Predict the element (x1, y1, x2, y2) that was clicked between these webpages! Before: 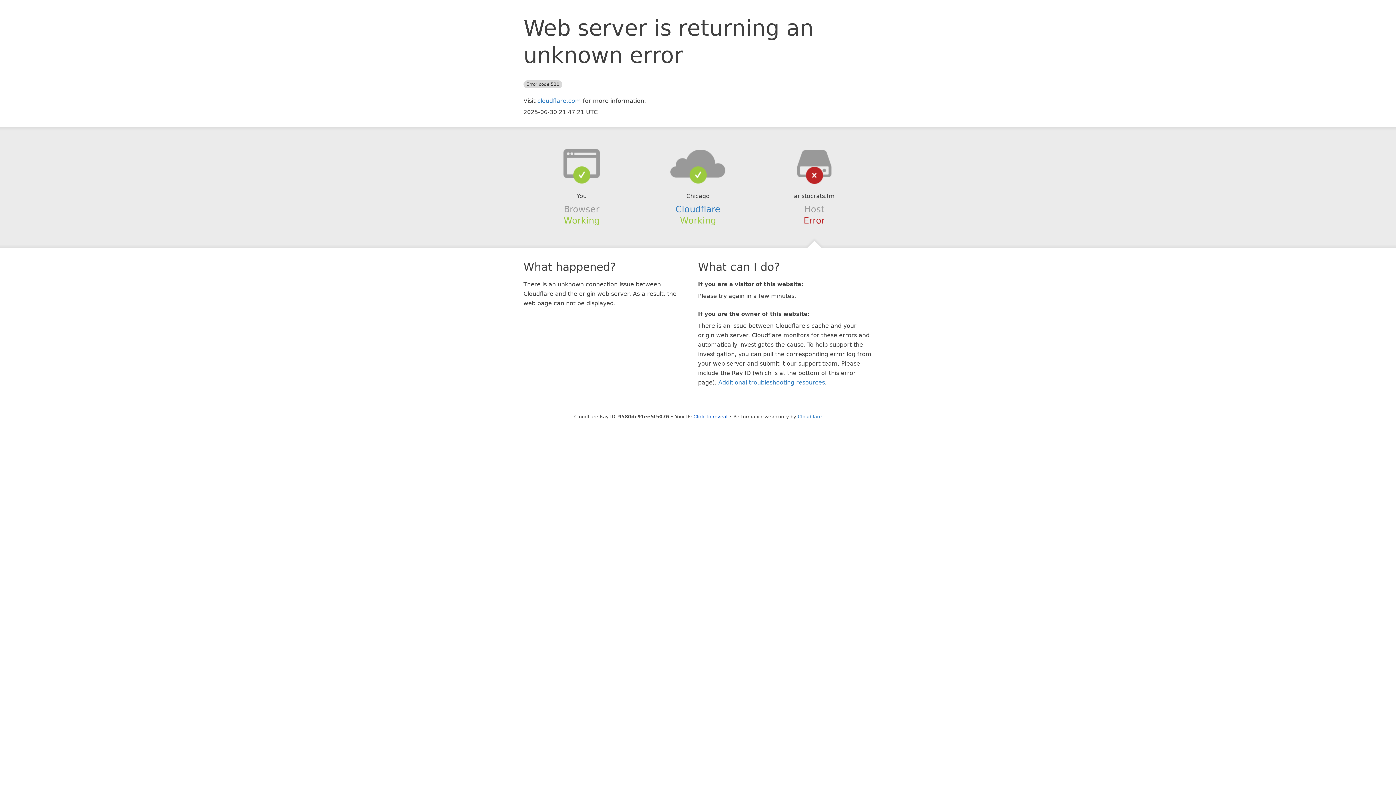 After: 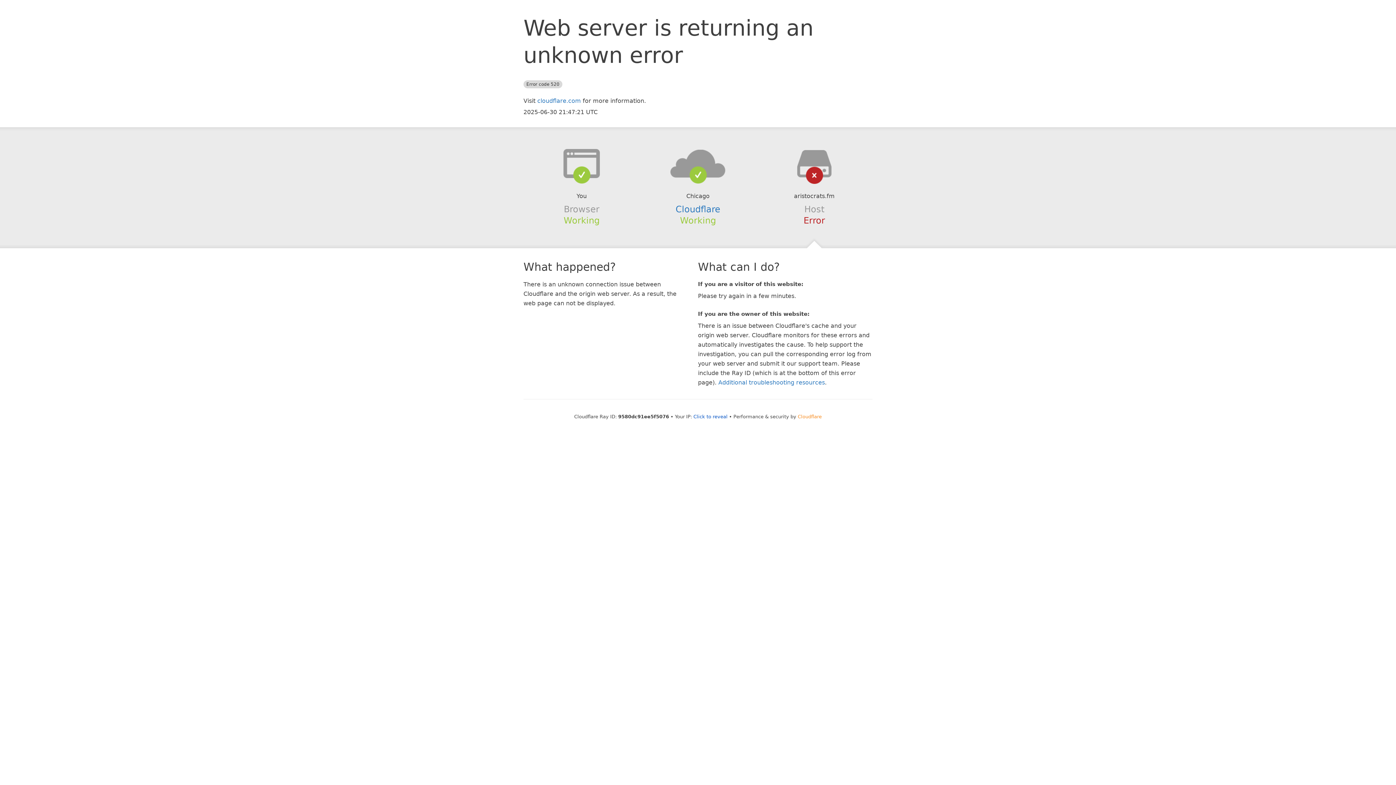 Action: bbox: (798, 414, 822, 419) label: Cloudflare